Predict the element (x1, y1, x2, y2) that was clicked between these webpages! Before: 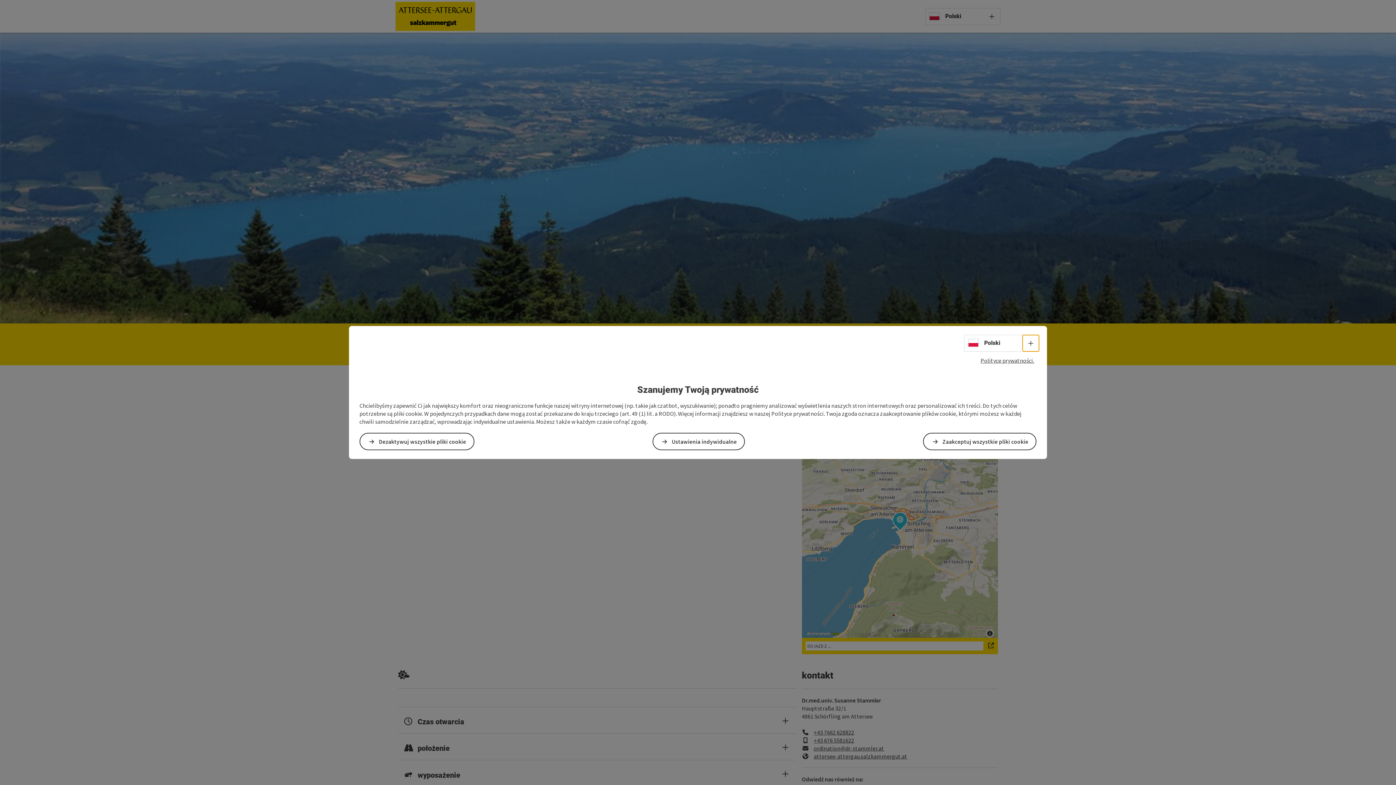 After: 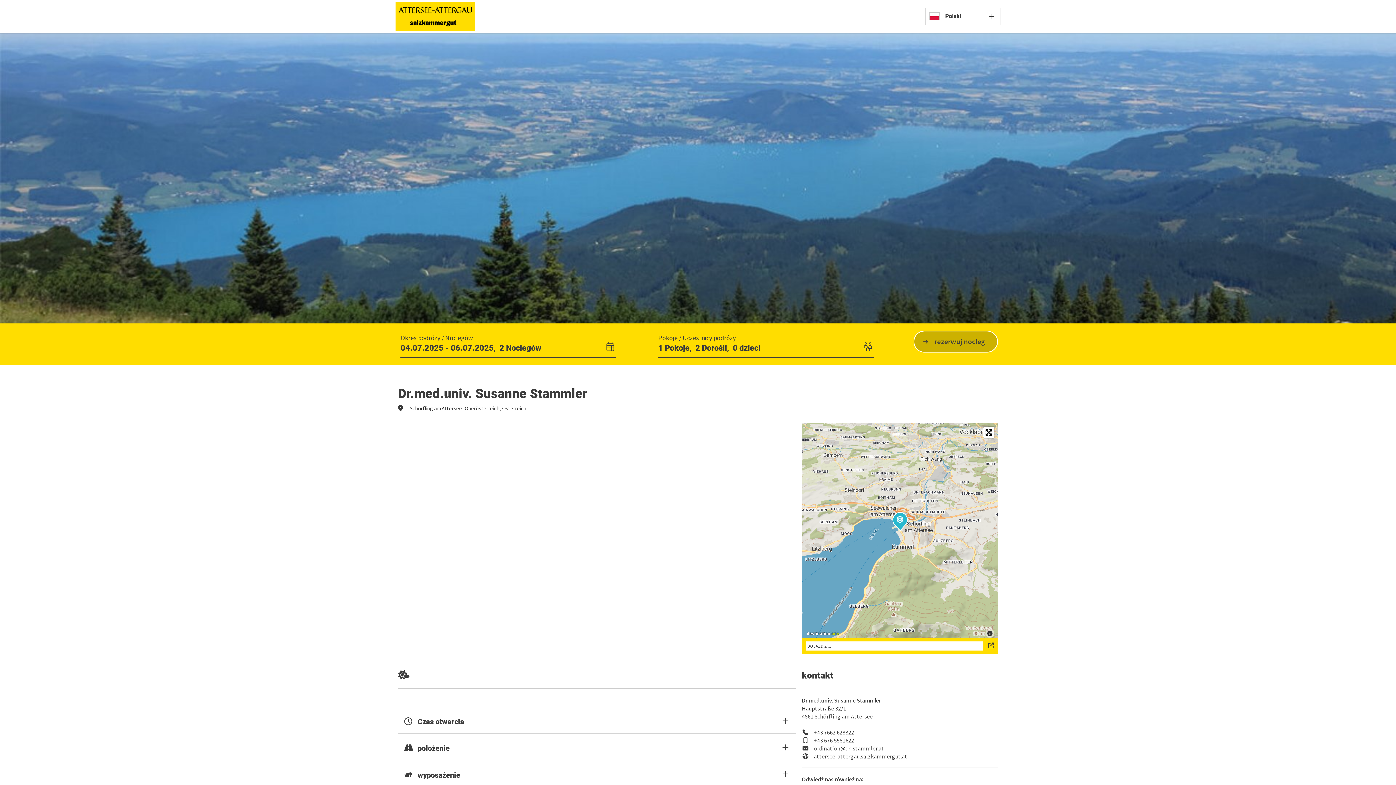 Action: label: Dezaktywuj wszystkie pliki cookie bbox: (359, 433, 474, 450)